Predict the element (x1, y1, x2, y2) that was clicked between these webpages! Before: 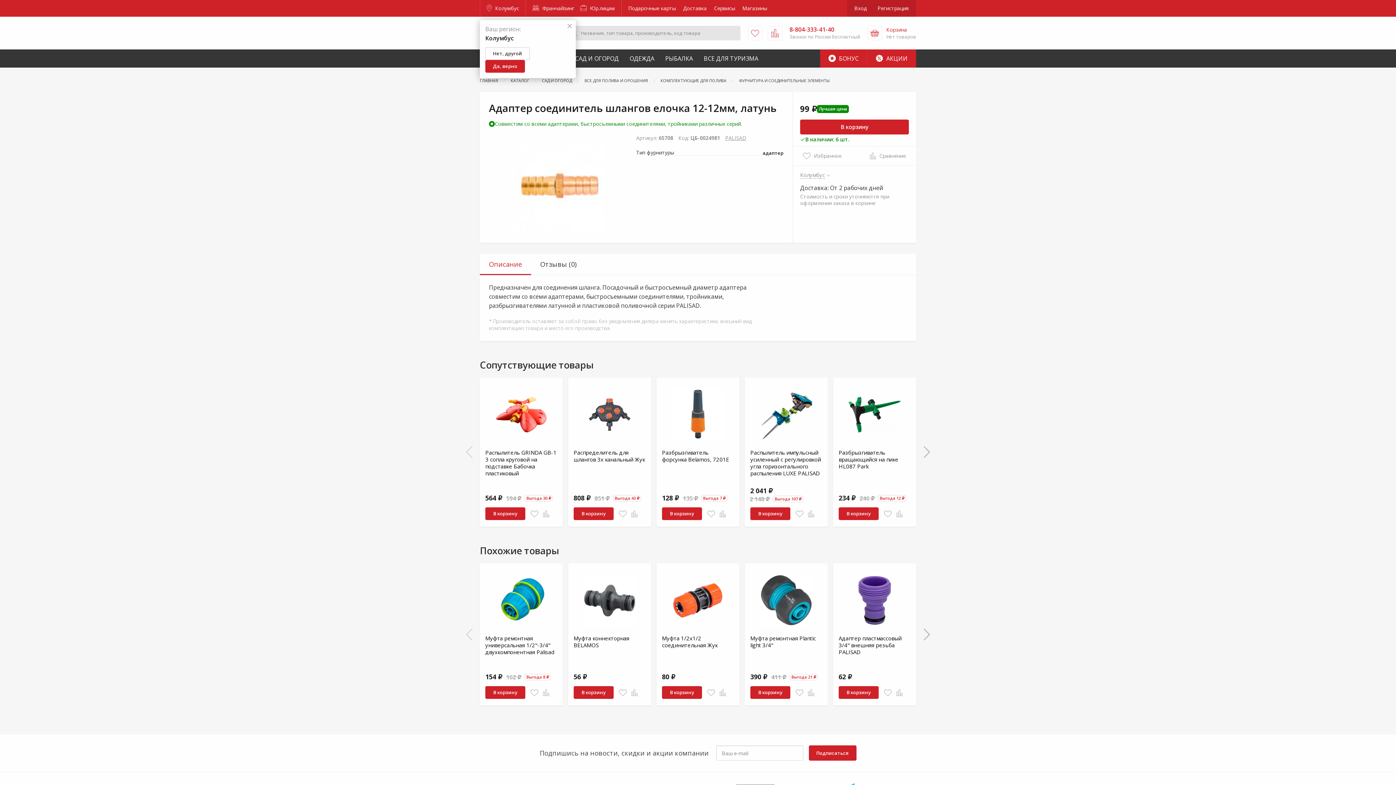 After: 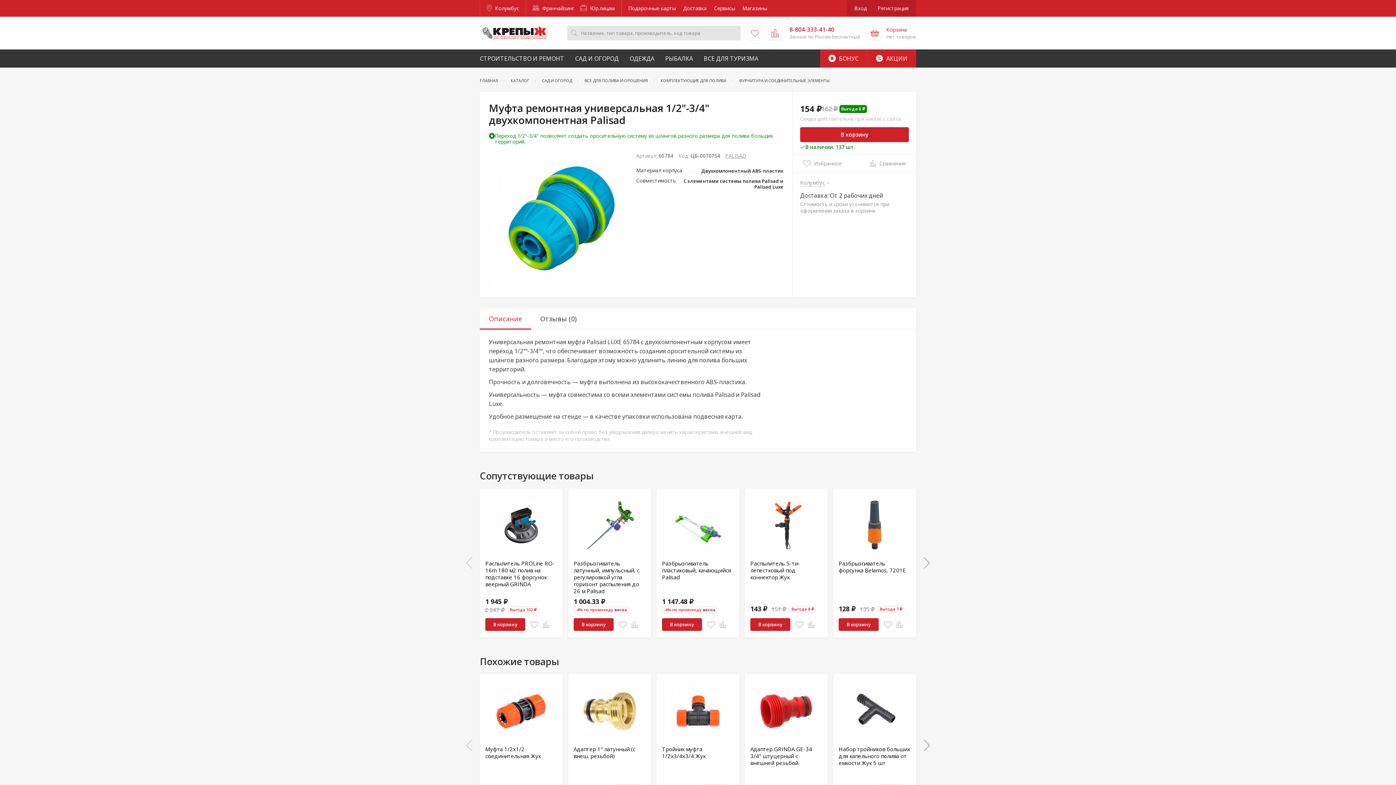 Action: bbox: (485, 634, 554, 656) label: Муфта ремонтная универсальная 1/2"-3/4" двухкомпонентная Palisad